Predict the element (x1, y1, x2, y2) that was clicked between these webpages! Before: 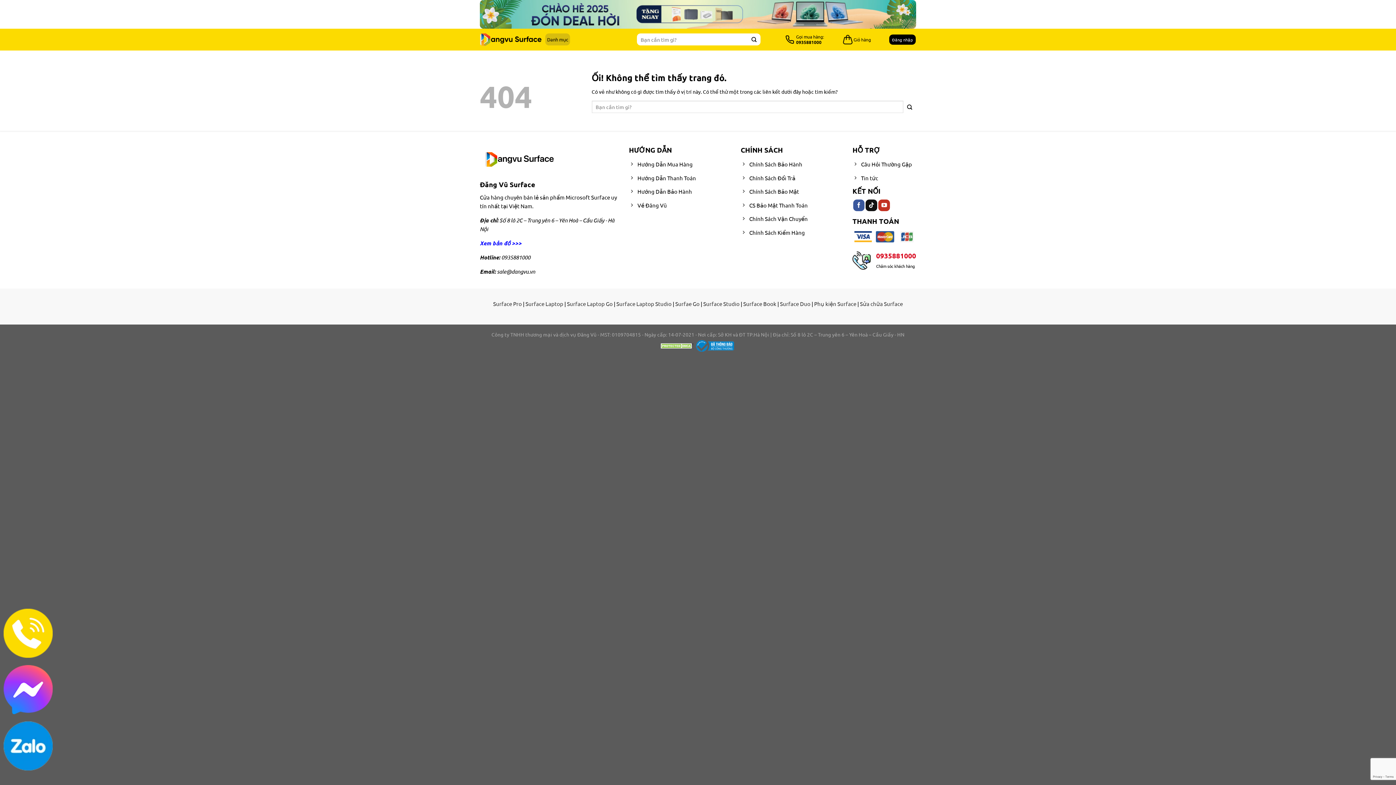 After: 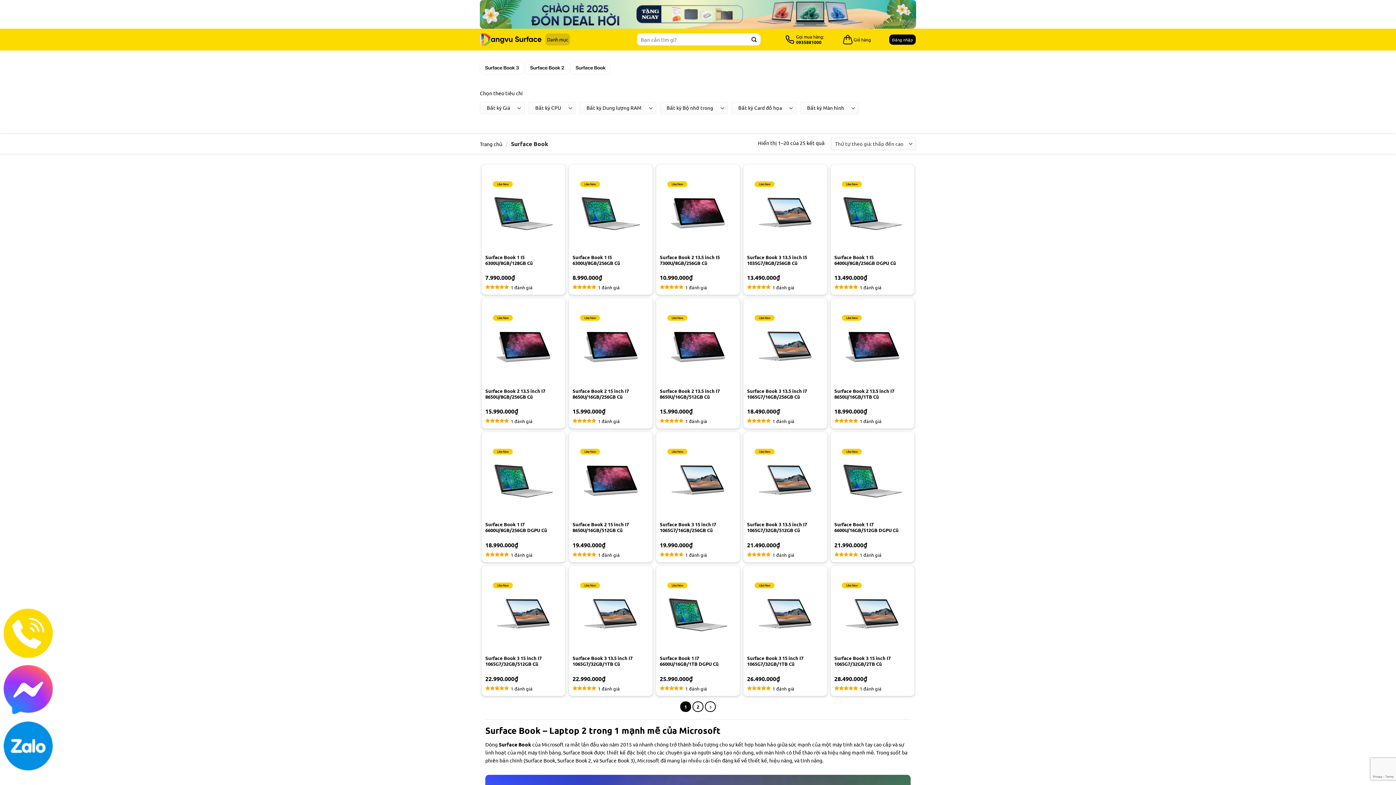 Action: bbox: (743, 300, 776, 307) label: Surface Book